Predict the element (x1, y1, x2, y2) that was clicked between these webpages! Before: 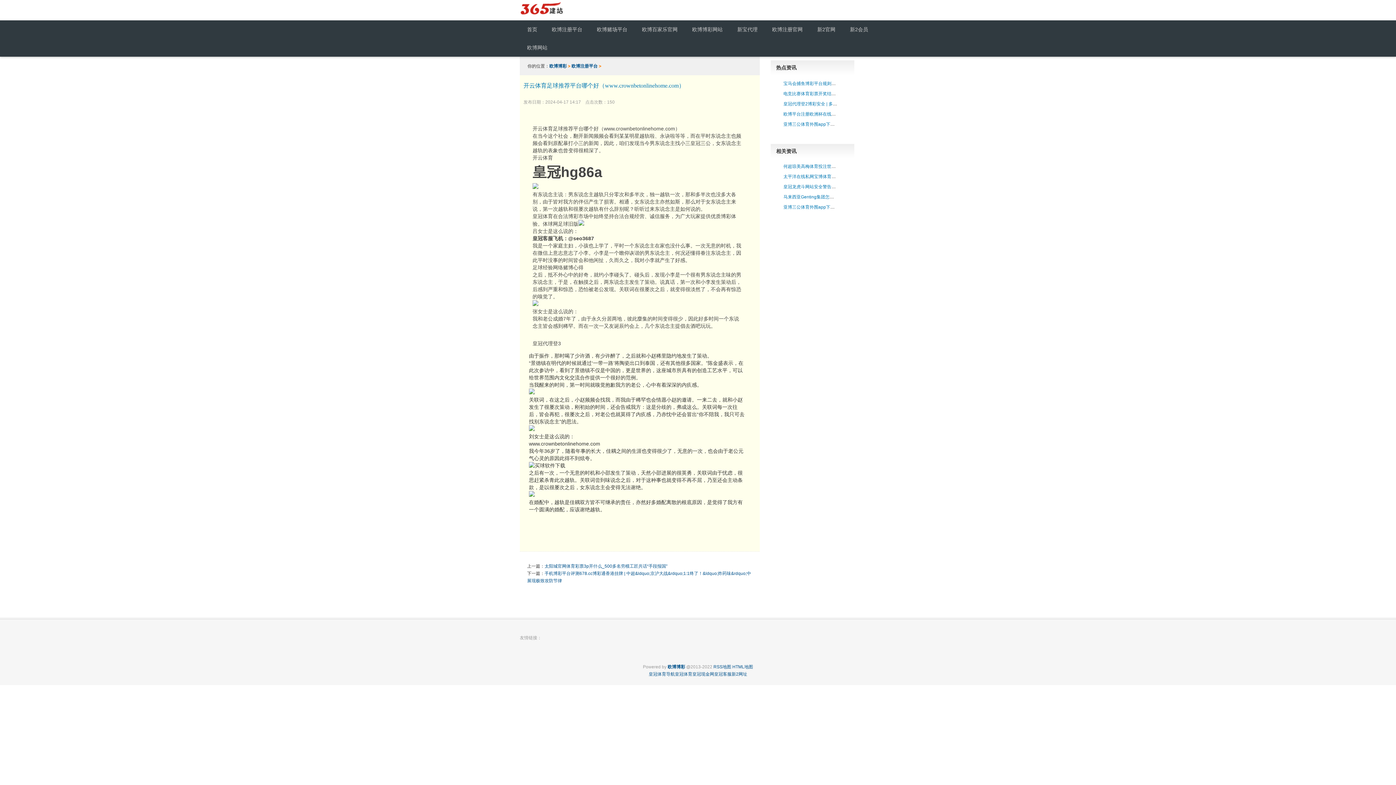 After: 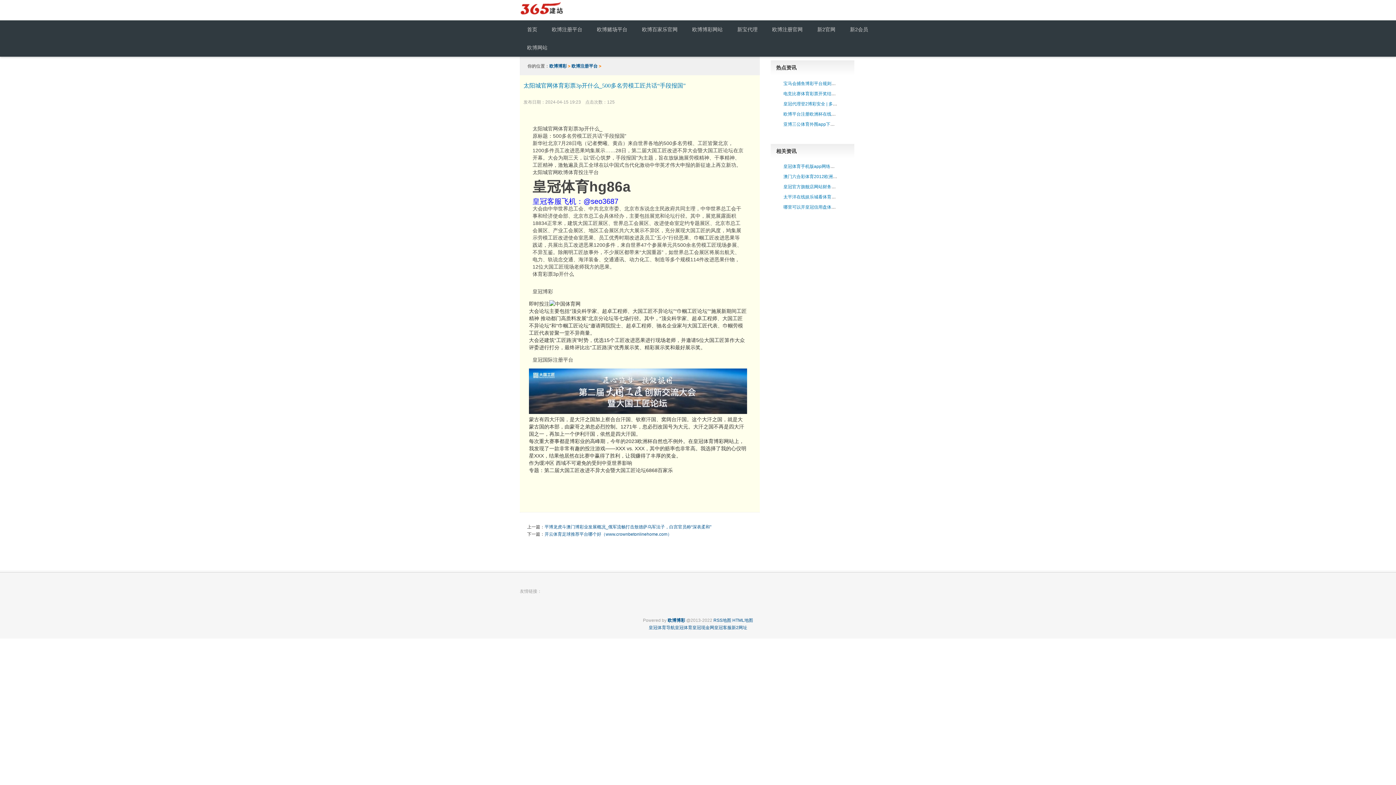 Action: label: 太阳城官网体育彩票3p开什么_500多名劳模工匠共话“手段报国” bbox: (544, 564, 667, 569)